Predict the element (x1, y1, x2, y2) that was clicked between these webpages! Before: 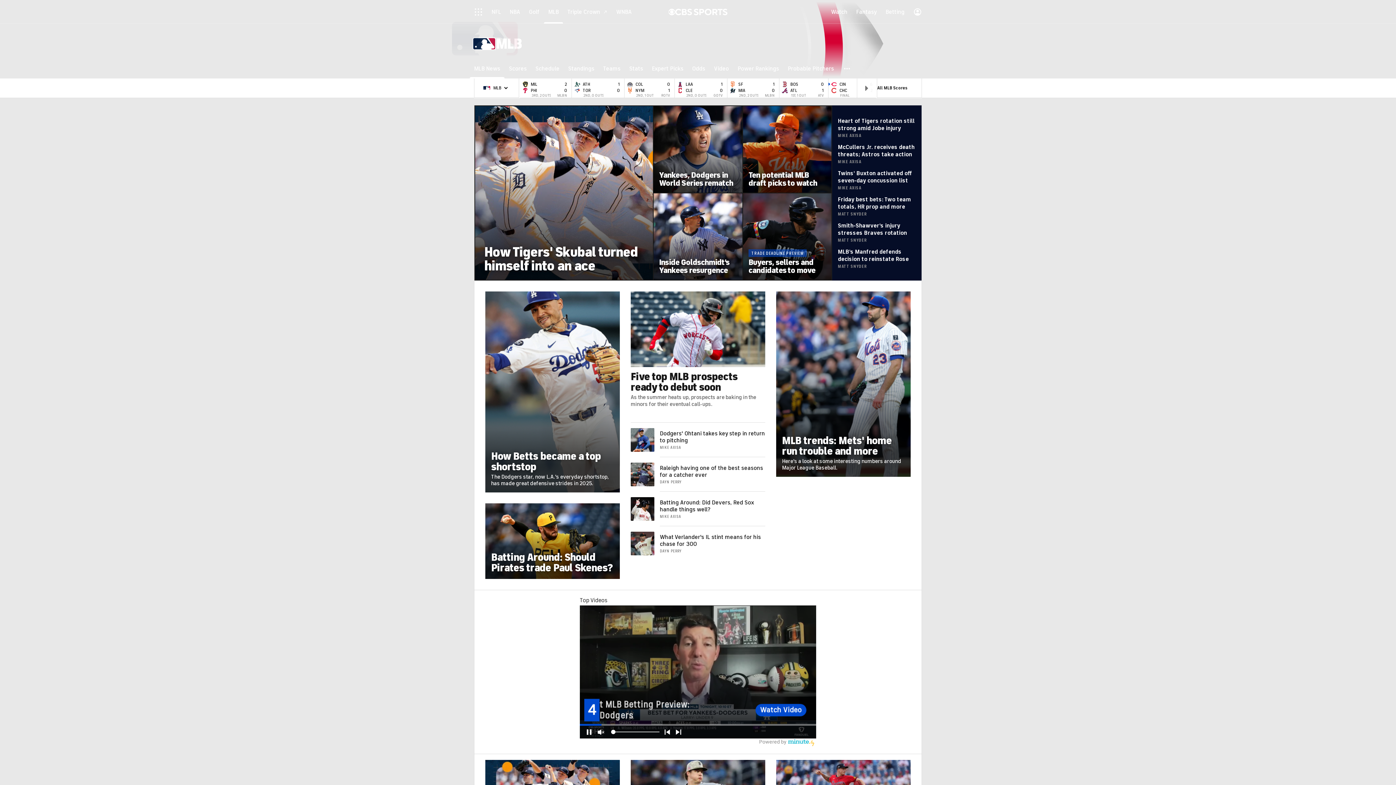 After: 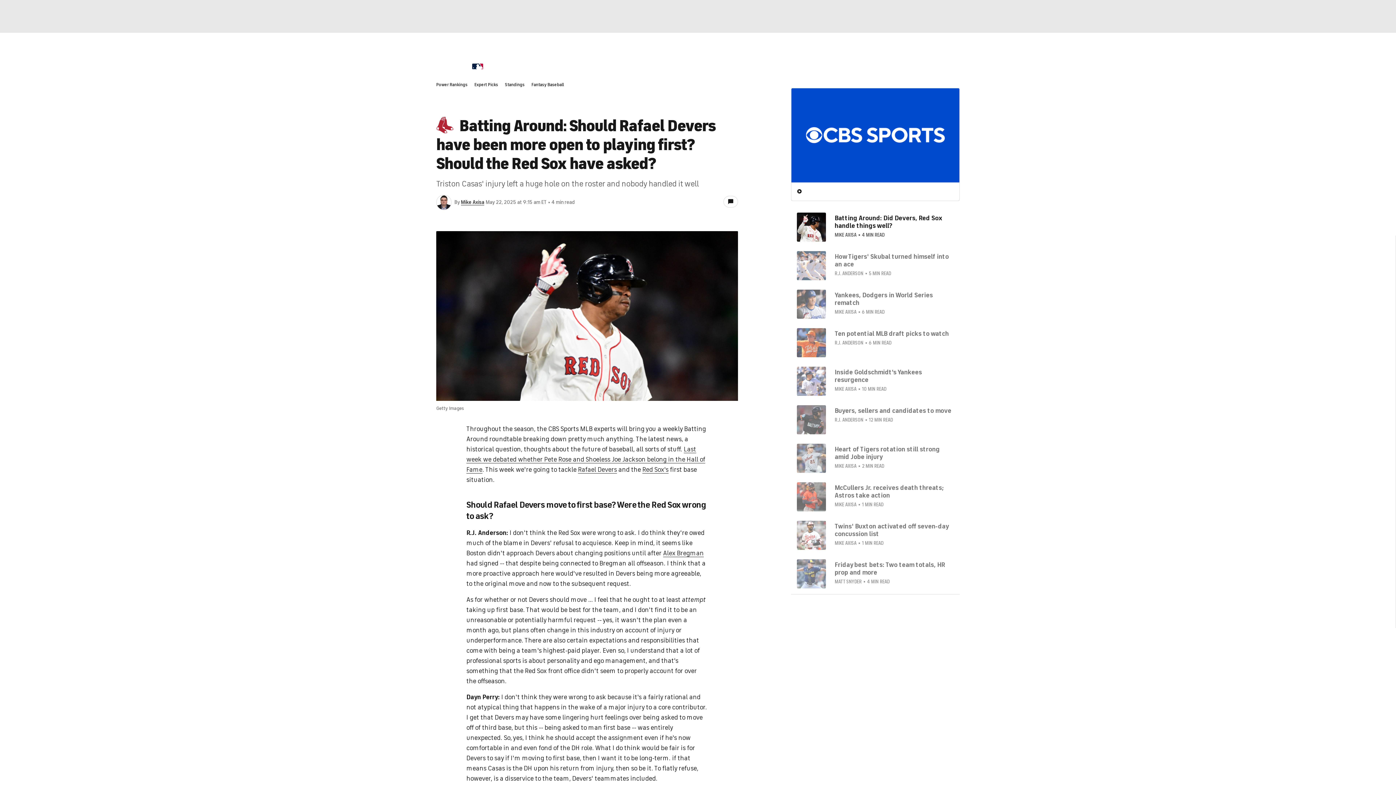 Action: bbox: (660, 499, 754, 513) label: Batting Around: Did Devers, Red Sox handle things well?